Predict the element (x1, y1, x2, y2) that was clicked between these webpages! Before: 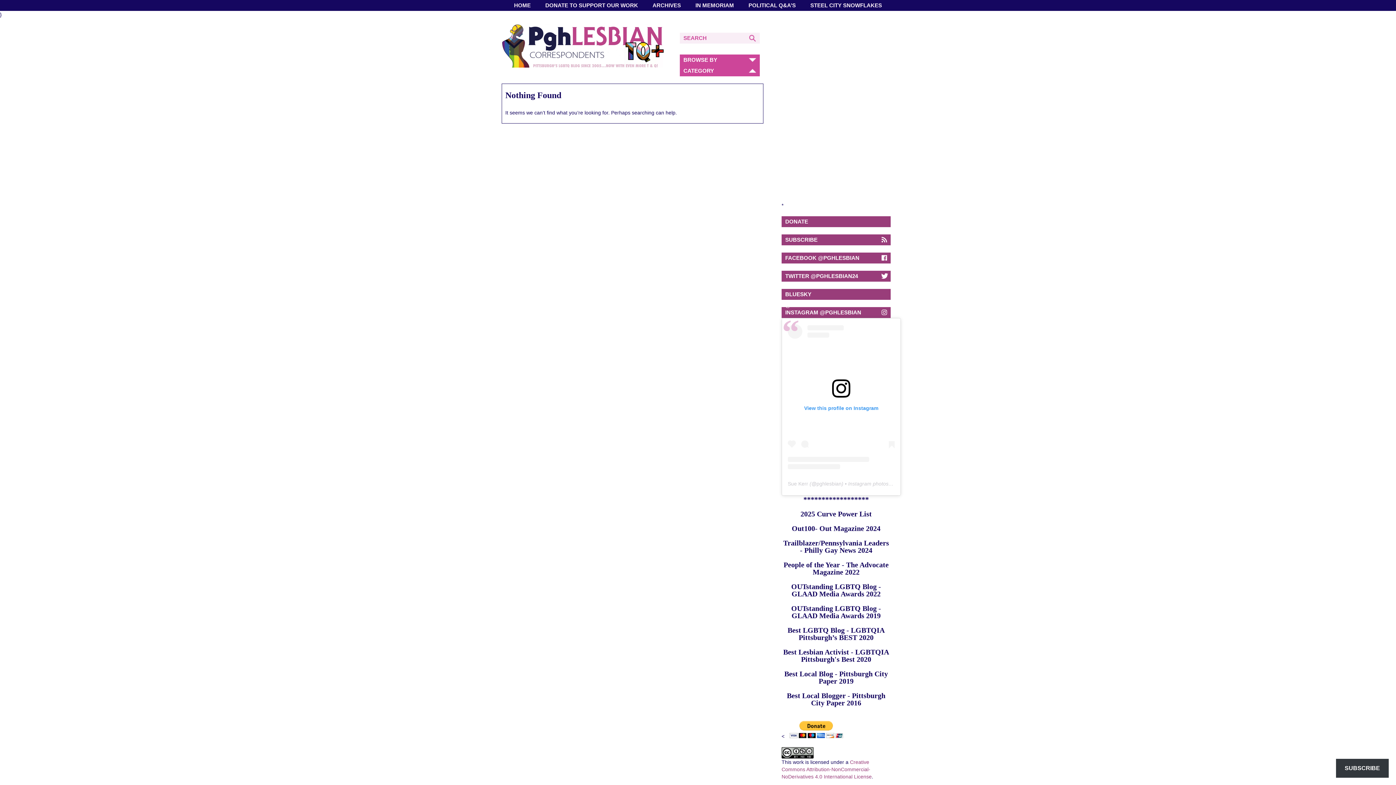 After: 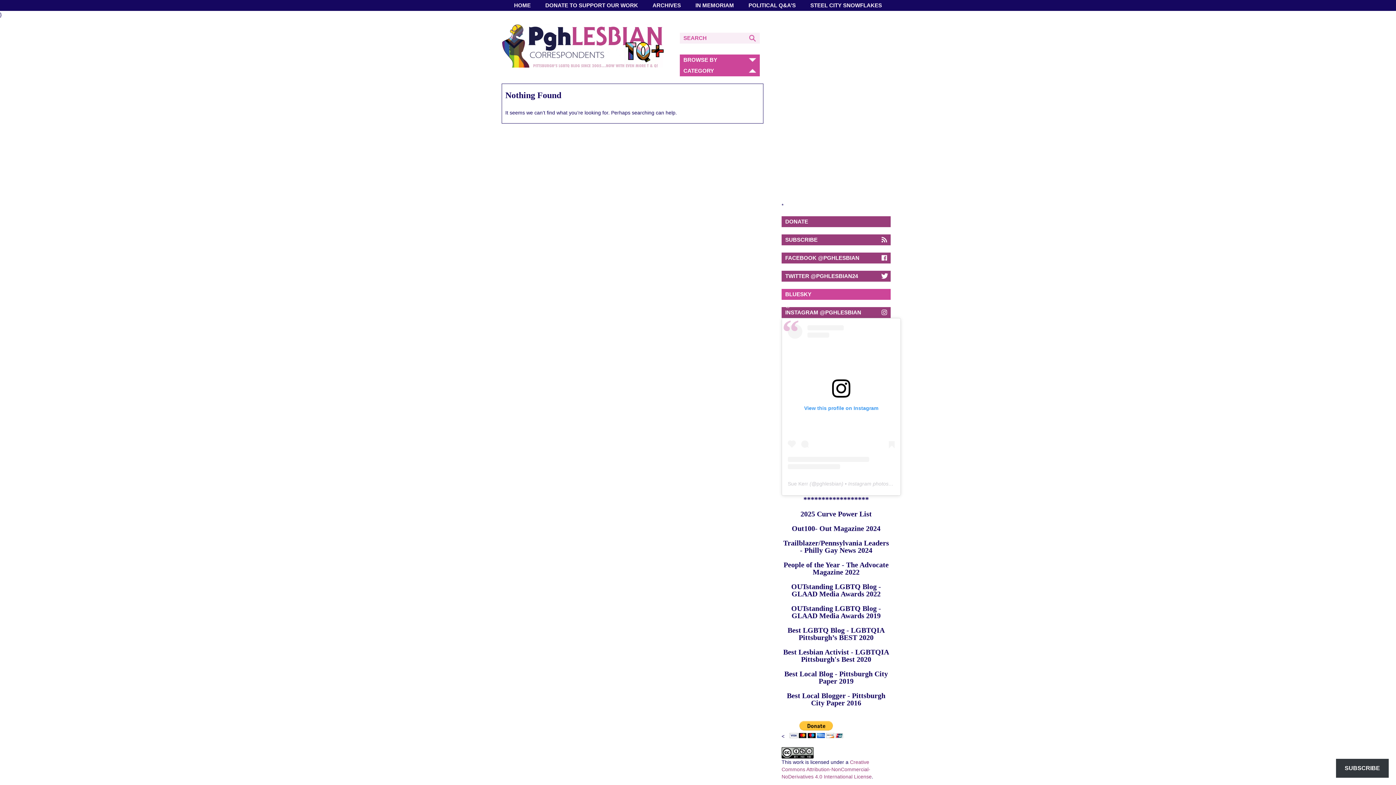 Action: bbox: (781, 289, 890, 300) label: BLUESKY @PGHLESBIAN.BSKY.SOCIAL